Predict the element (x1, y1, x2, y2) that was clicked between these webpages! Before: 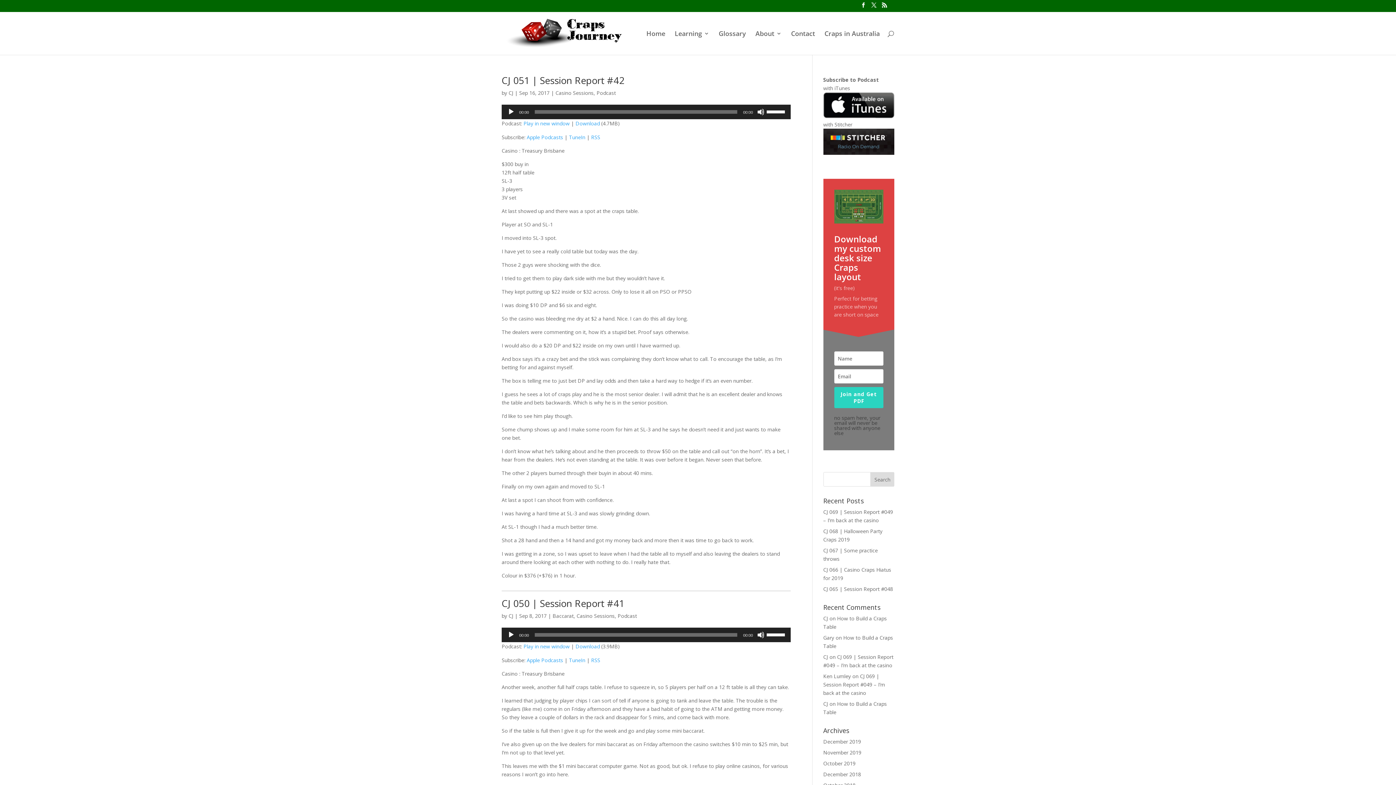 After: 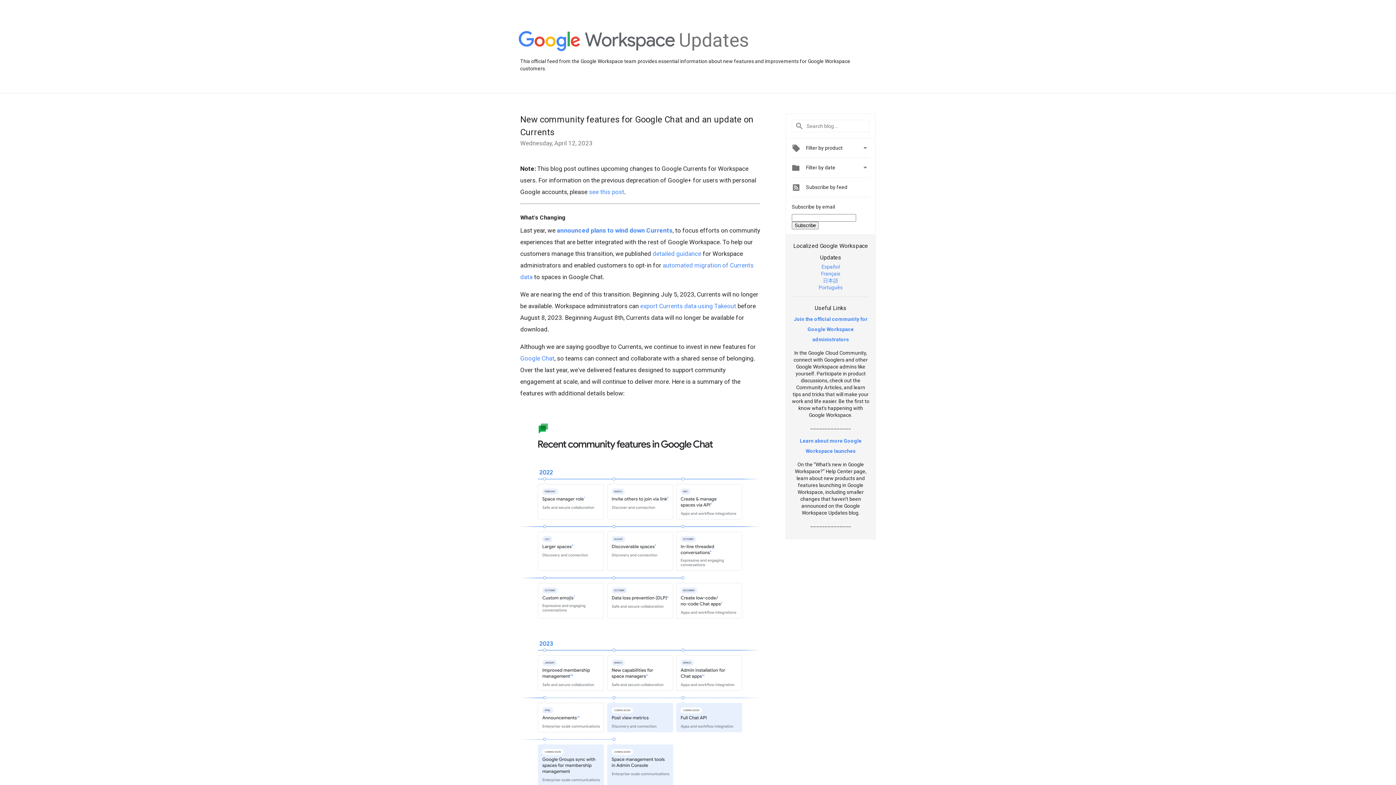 Action: label: CJ bbox: (823, 653, 828, 660)